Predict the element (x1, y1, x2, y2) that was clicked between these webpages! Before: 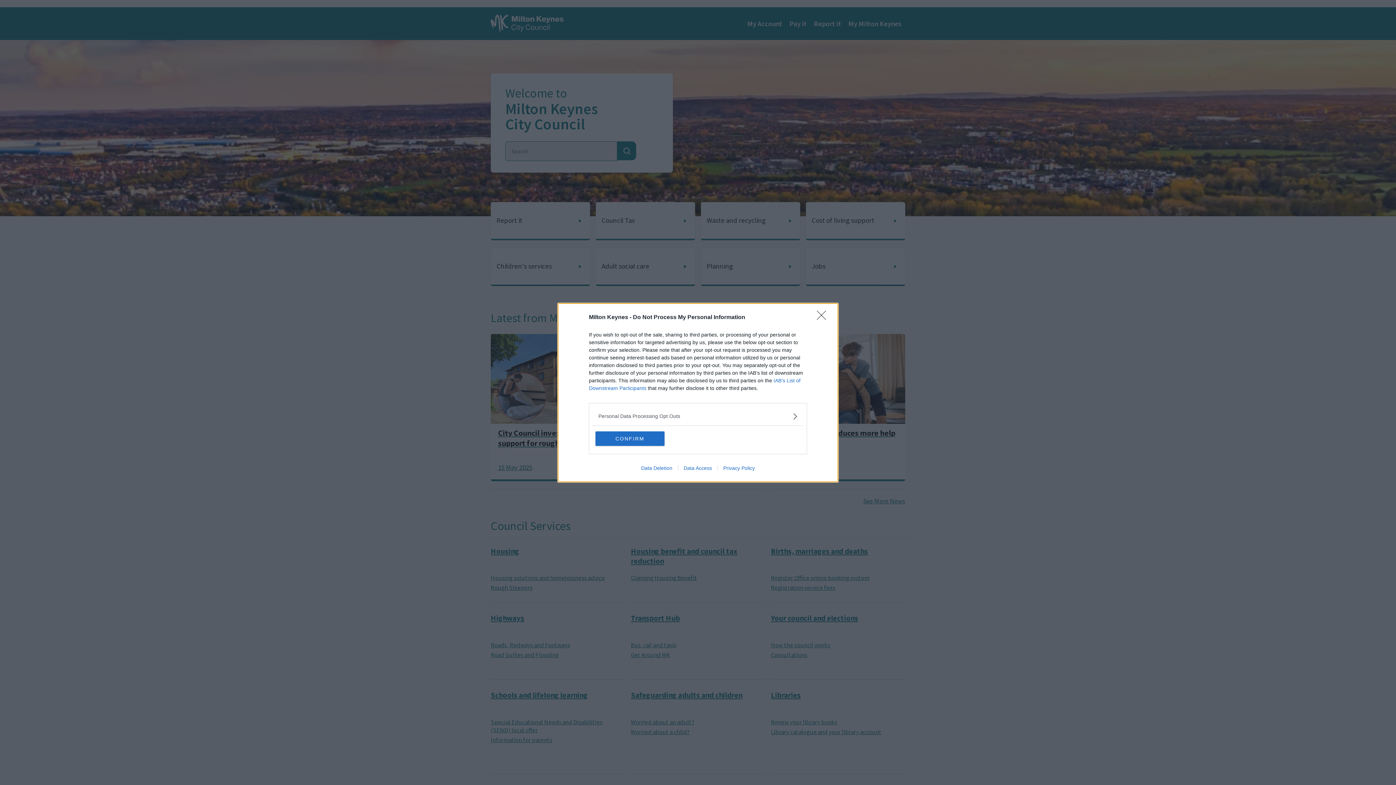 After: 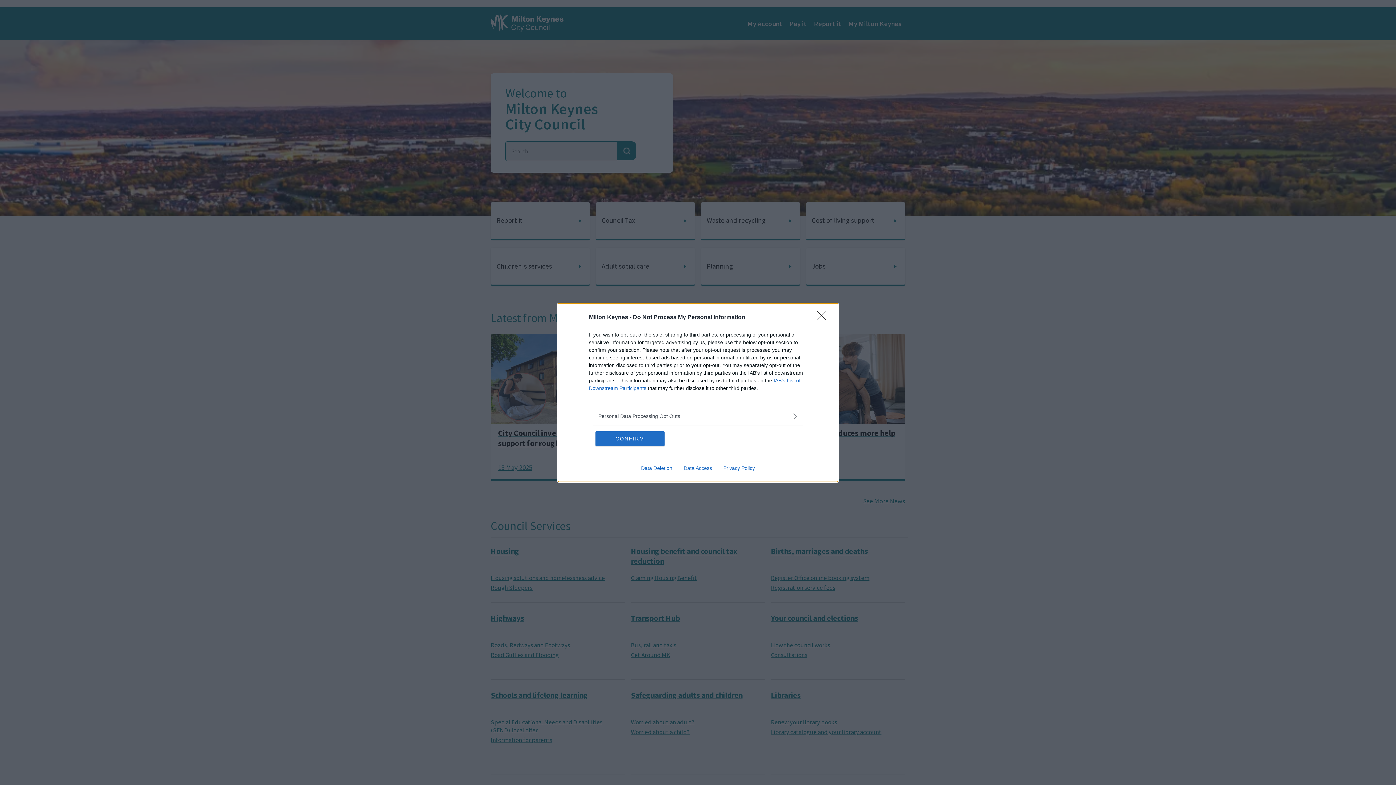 Action: label: Privacy Policy bbox: (717, 465, 760, 471)